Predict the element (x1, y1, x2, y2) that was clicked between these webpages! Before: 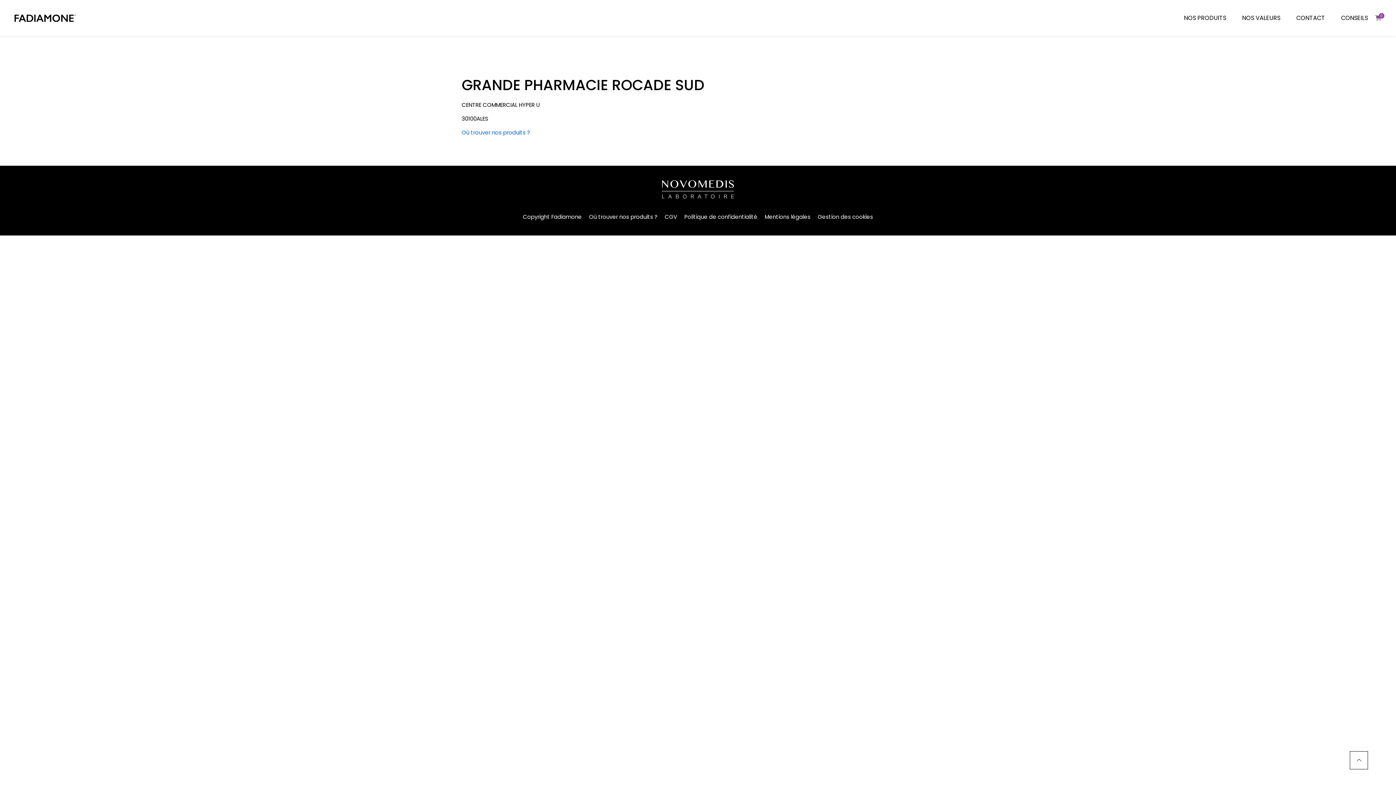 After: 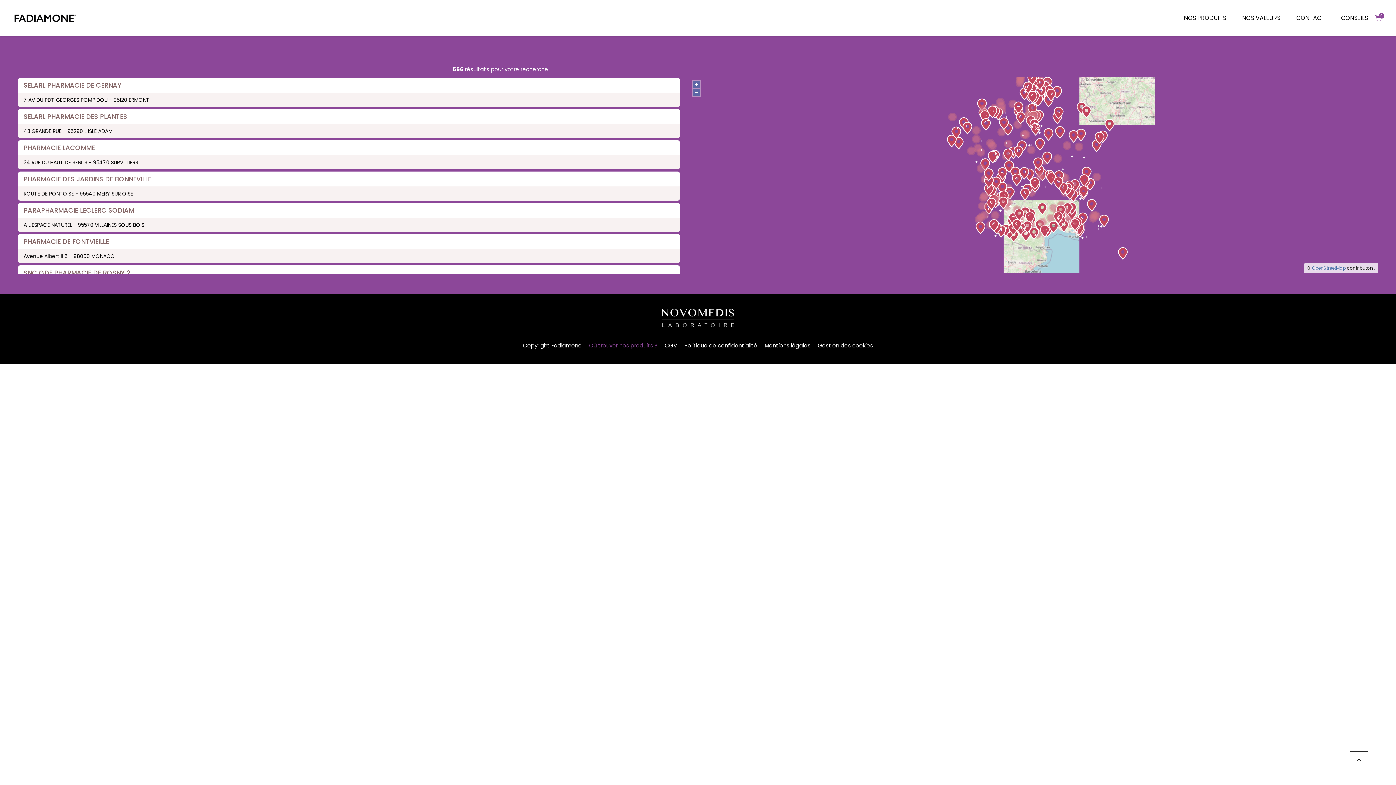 Action: label: Où trouver nos produits ? bbox: (589, 213, 657, 221)